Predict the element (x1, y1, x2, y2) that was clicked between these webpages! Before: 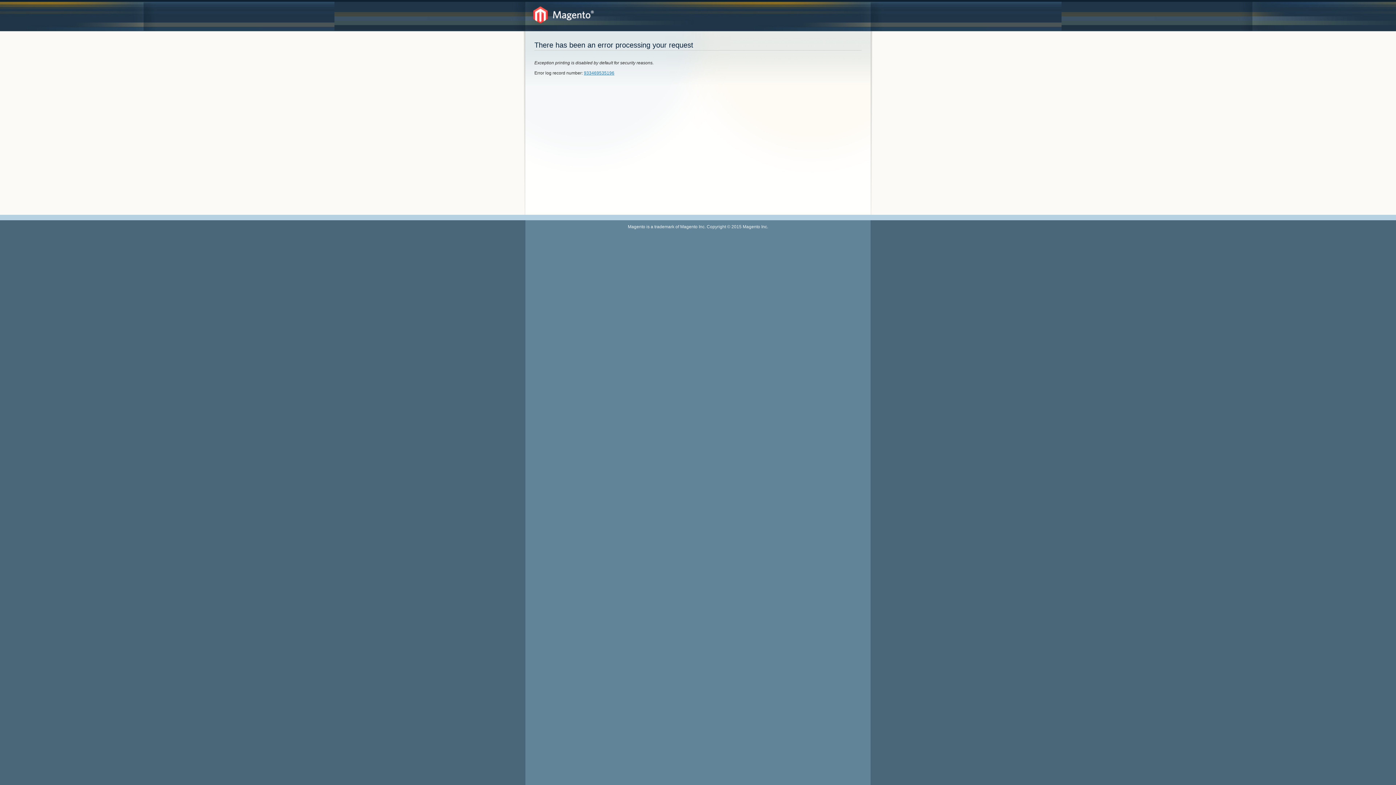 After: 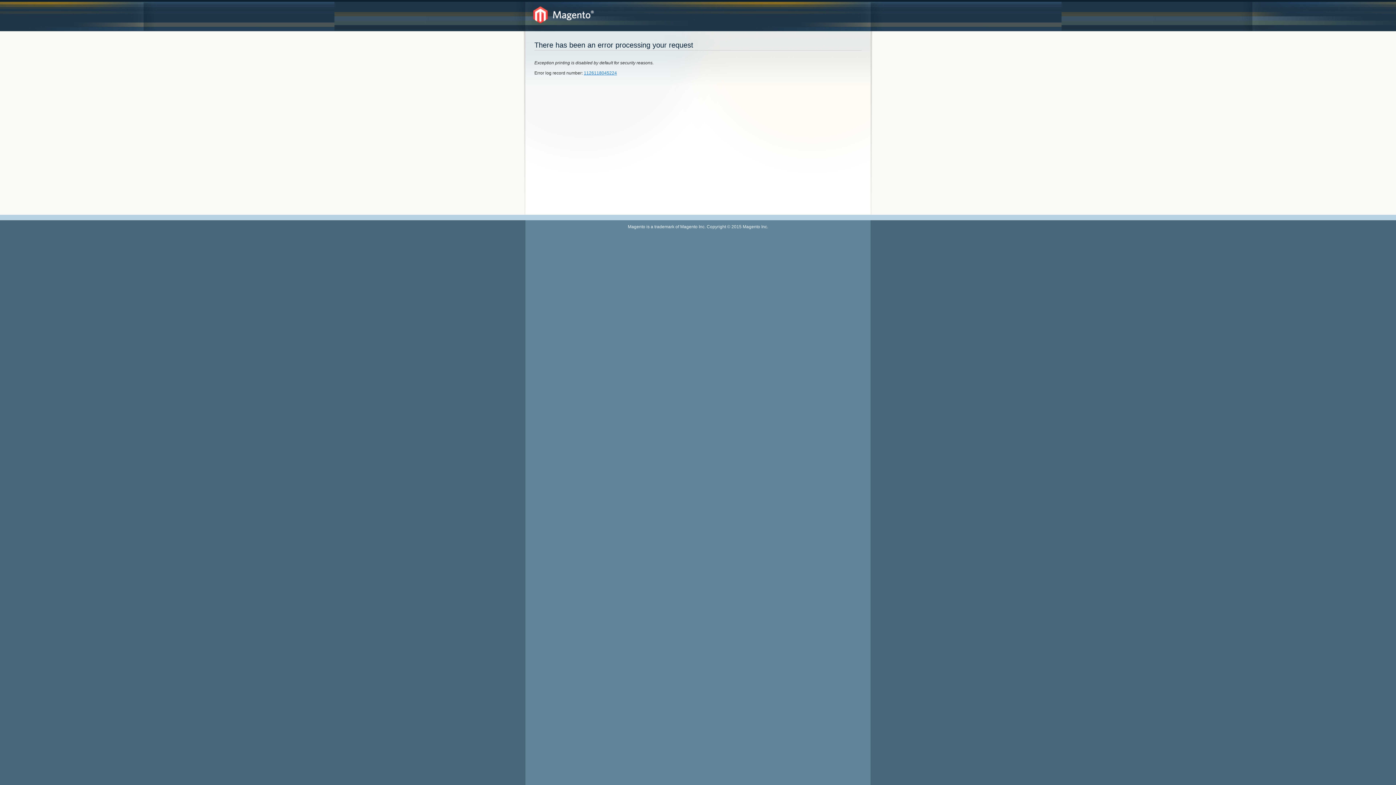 Action: bbox: (533, 6, 594, 23)